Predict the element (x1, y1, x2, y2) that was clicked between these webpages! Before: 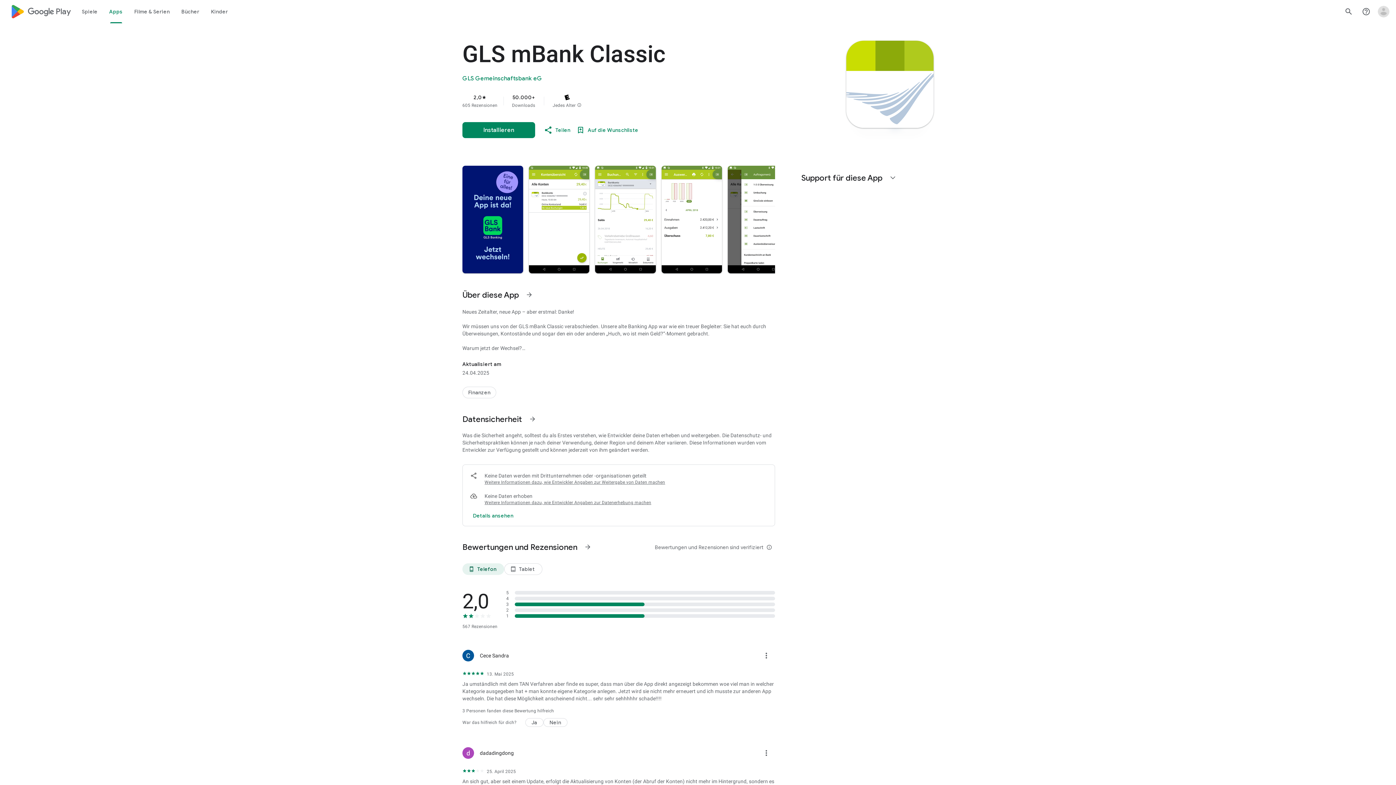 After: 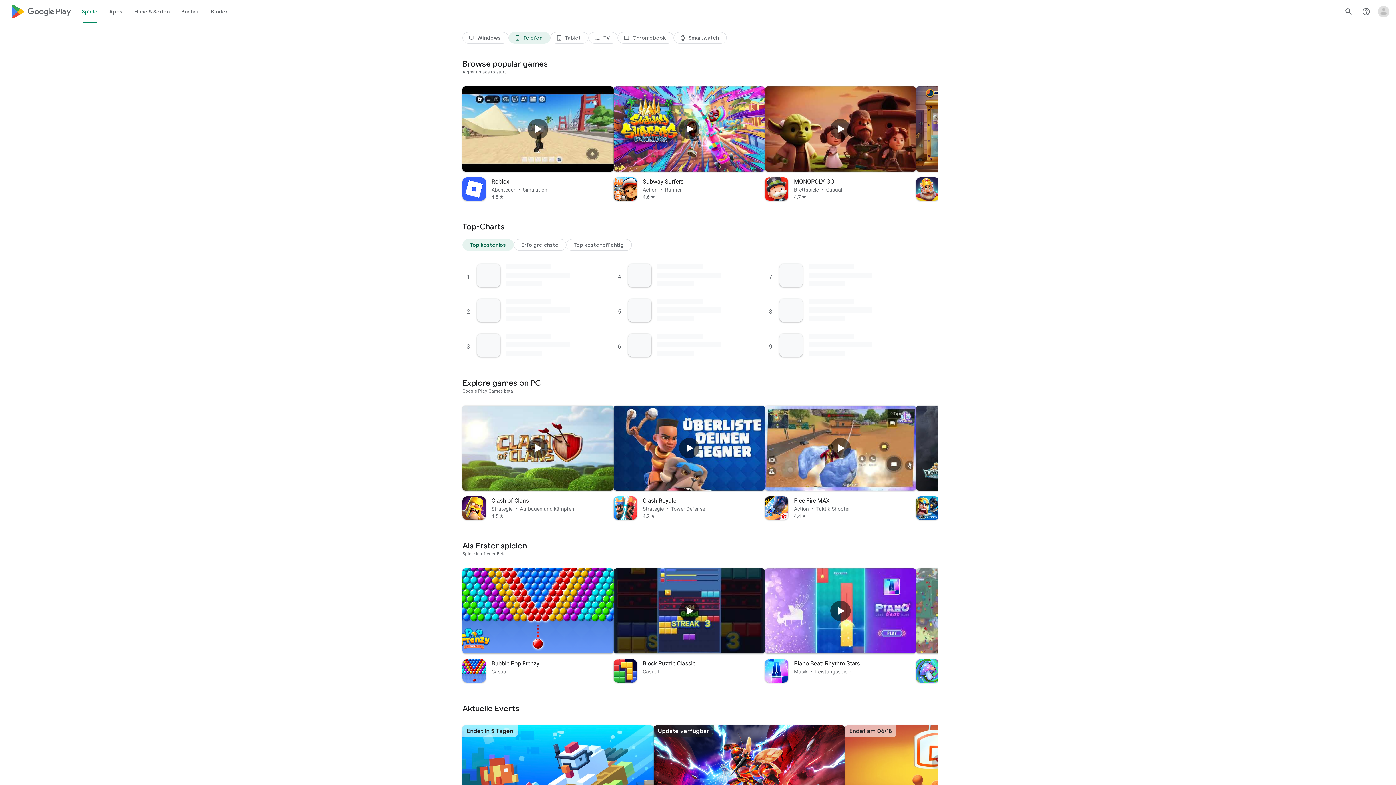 Action: label: Spiele bbox: (76, 0, 103, 23)